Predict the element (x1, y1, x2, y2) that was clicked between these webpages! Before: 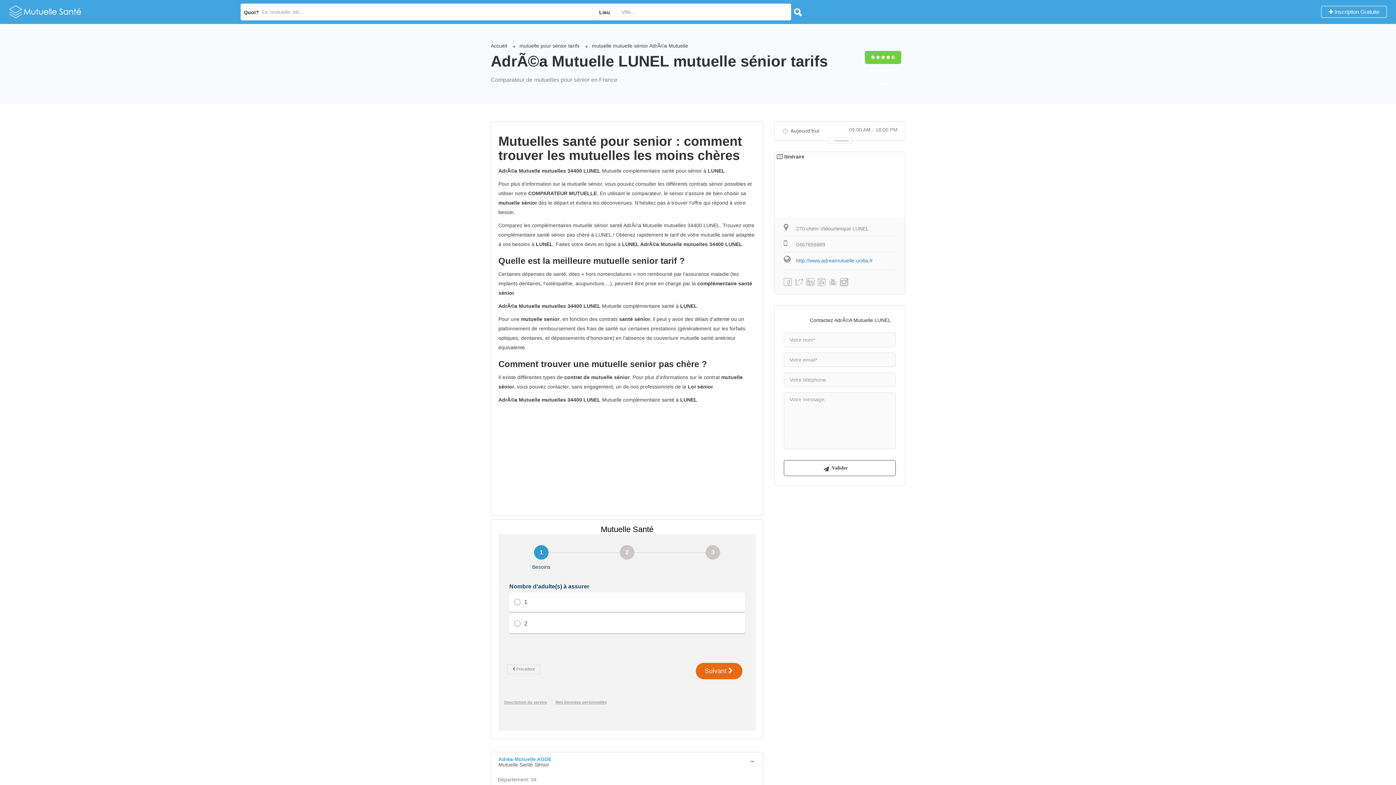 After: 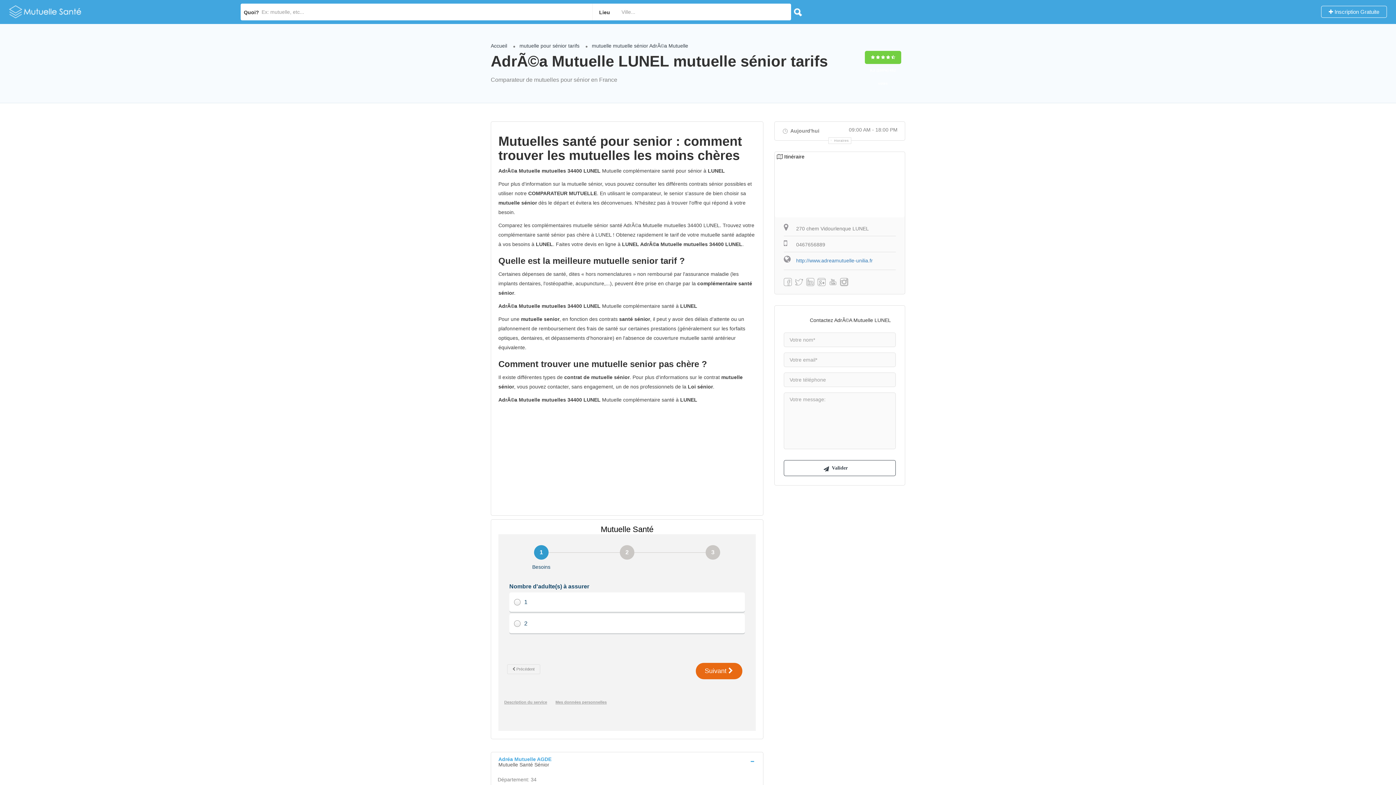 Action: bbox: (810, 317, 891, 323) label: Contactez AdrÃ©A Mutuelle LUNEL